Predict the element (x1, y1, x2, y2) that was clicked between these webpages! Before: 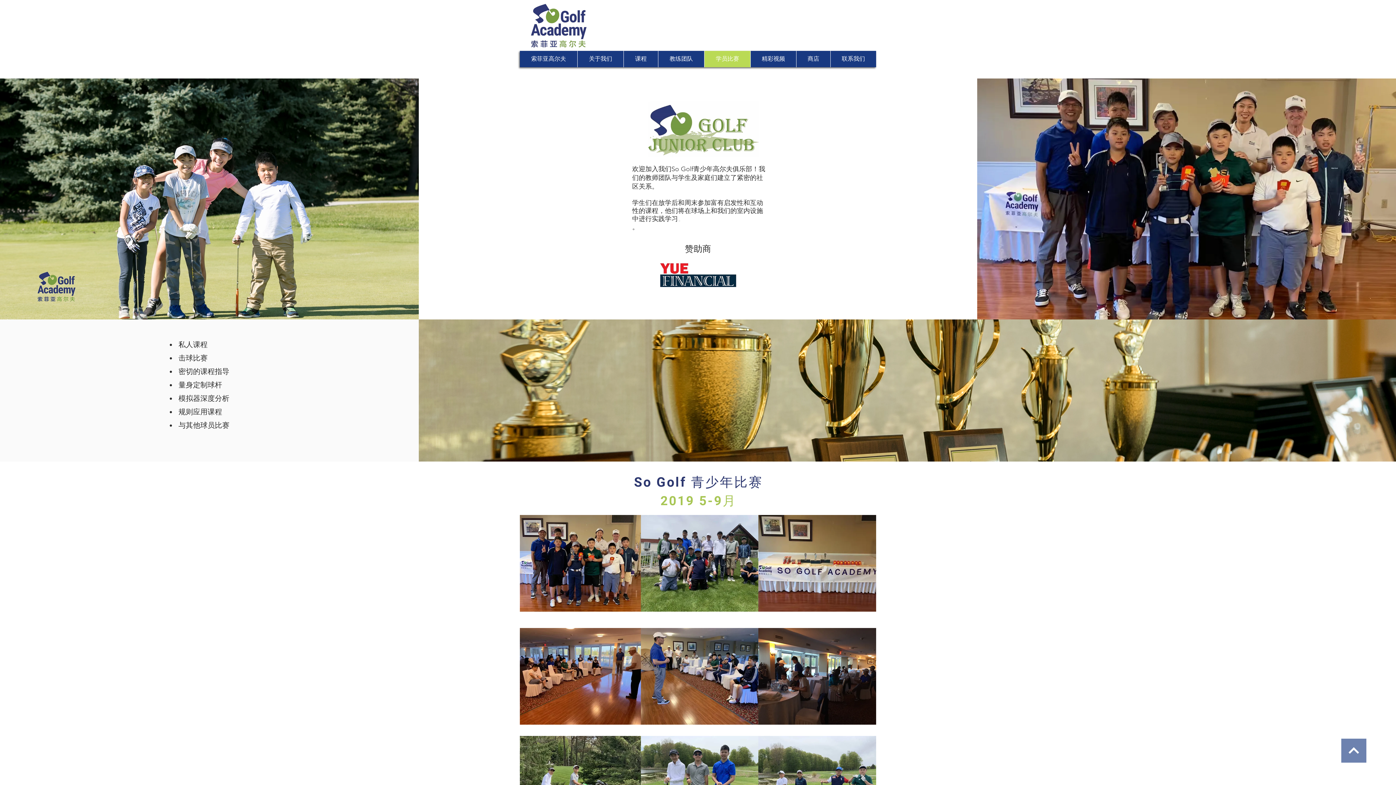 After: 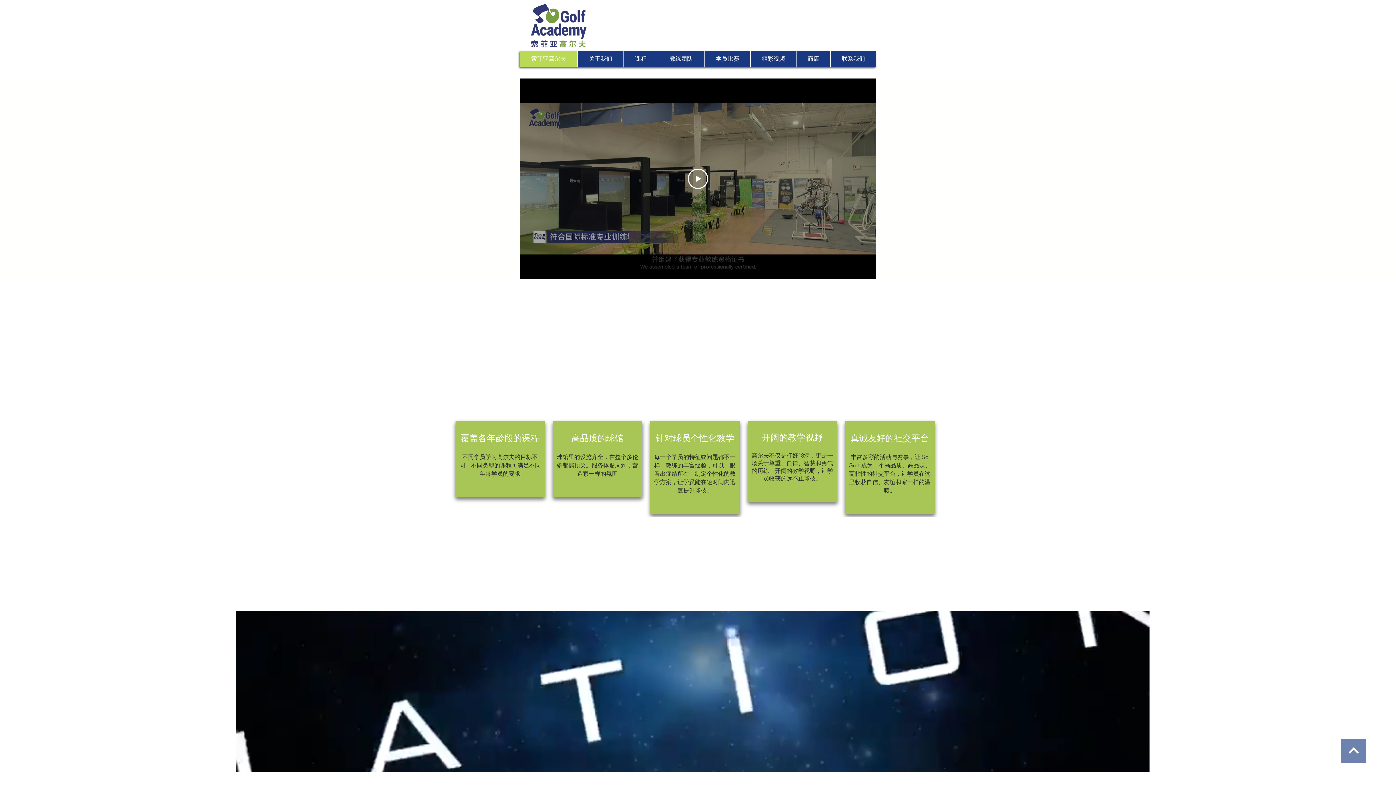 Action: bbox: (526, 0, 591, 50)